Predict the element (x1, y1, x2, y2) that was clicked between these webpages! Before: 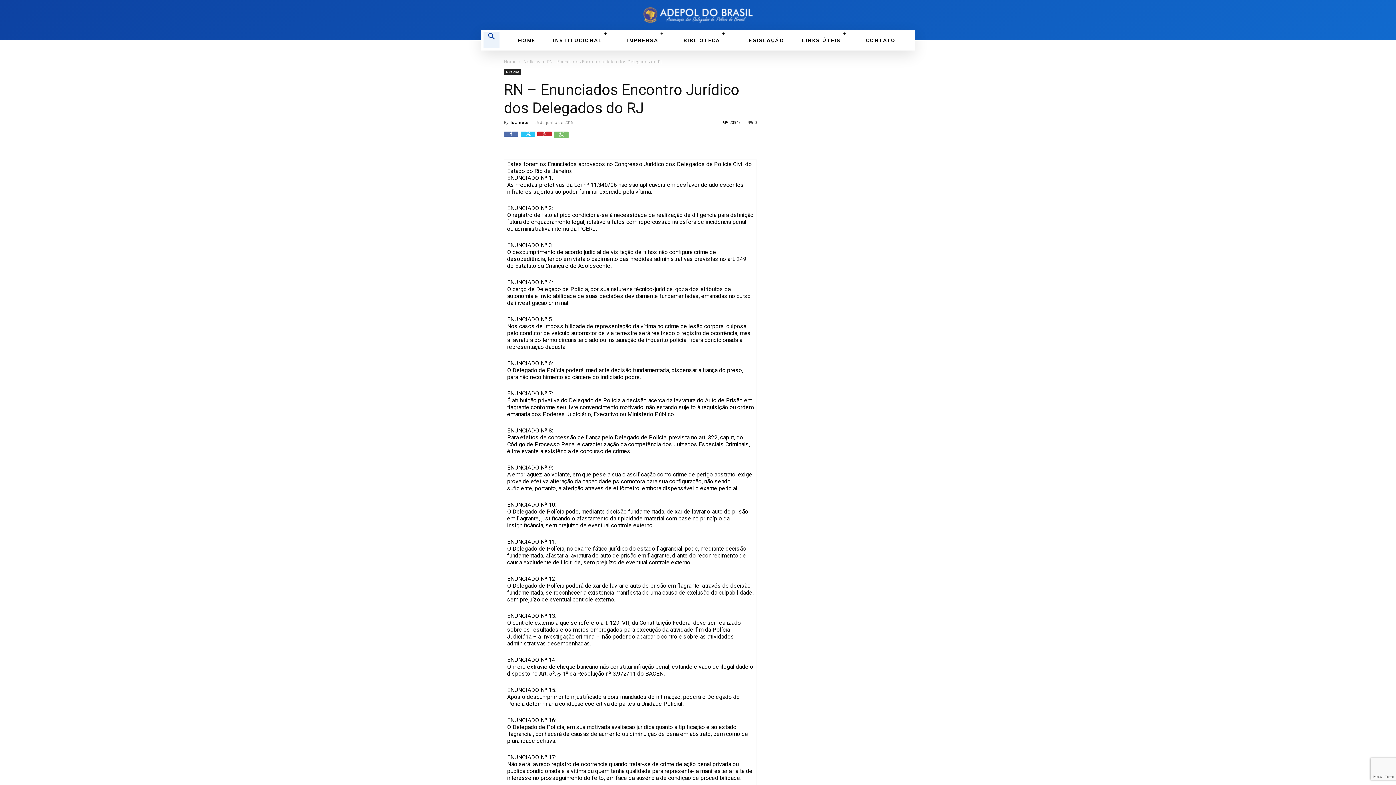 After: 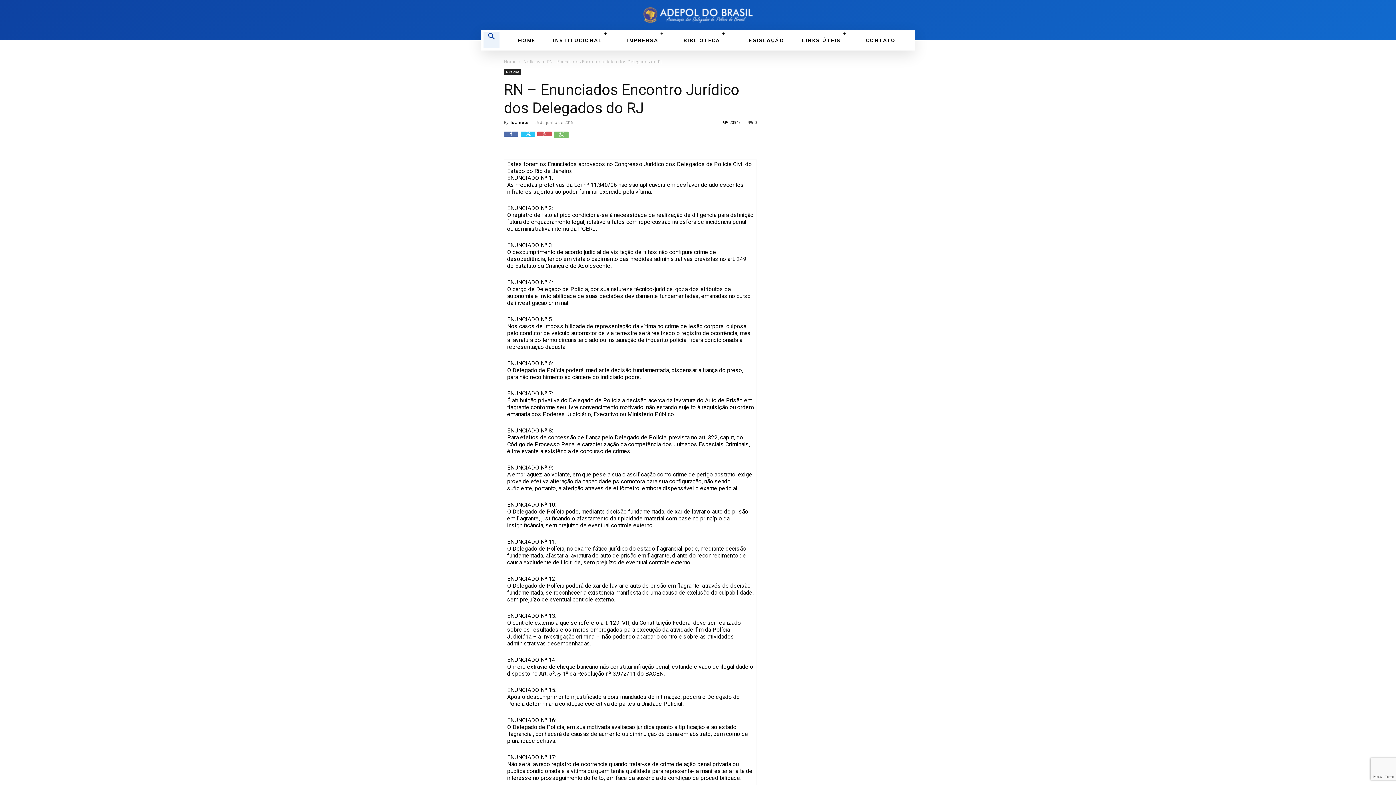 Action: bbox: (537, 131, 552, 146)